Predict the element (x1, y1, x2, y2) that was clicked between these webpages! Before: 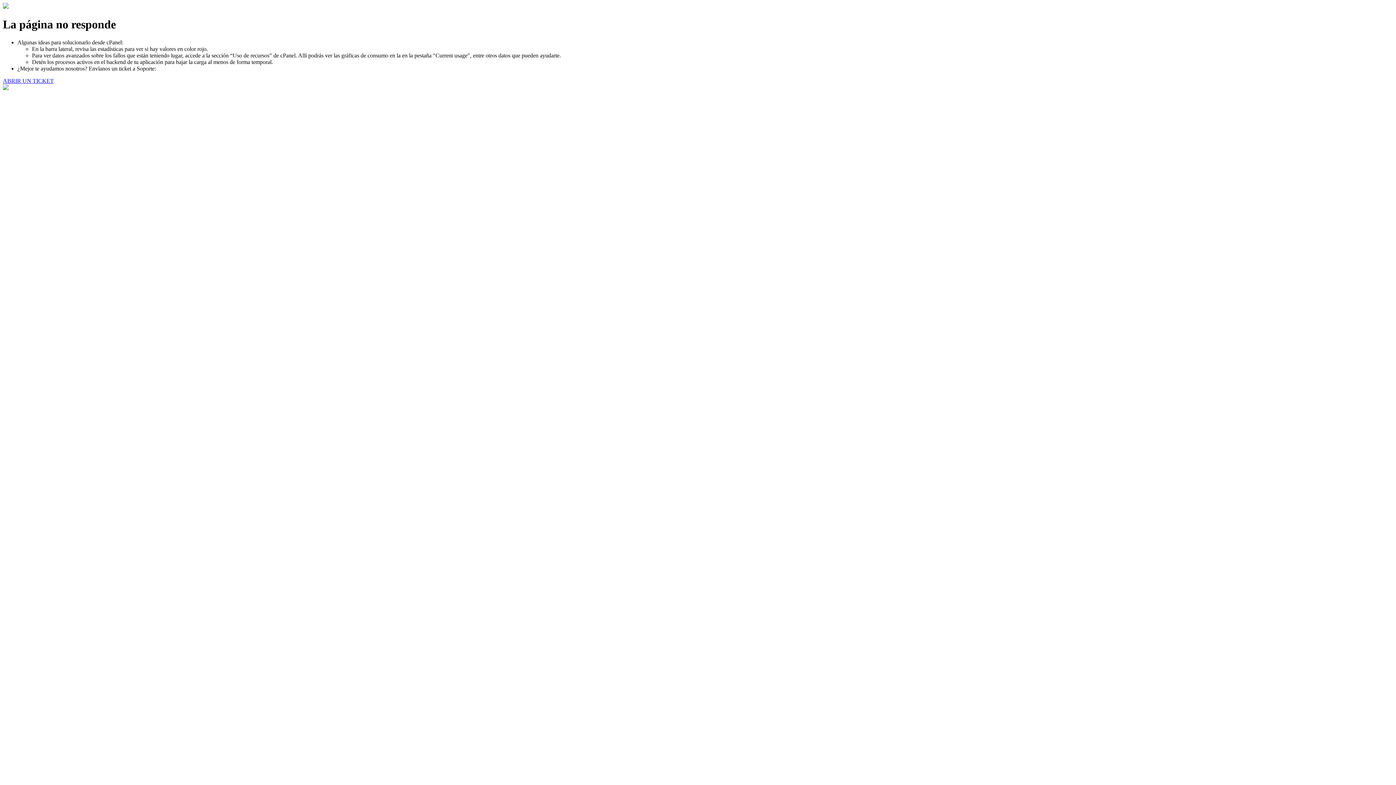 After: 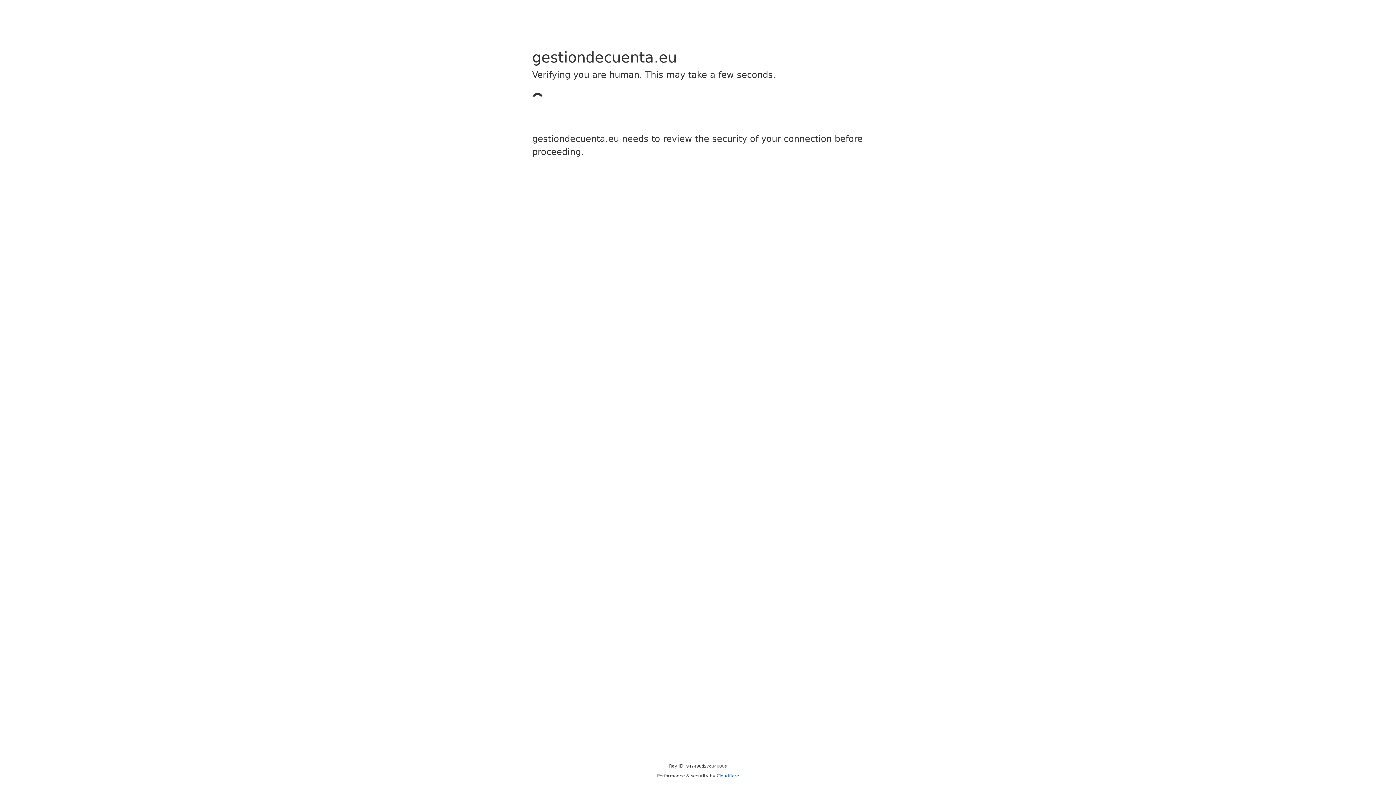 Action: bbox: (2, 77, 53, 83) label: ABRIR UN TICKET